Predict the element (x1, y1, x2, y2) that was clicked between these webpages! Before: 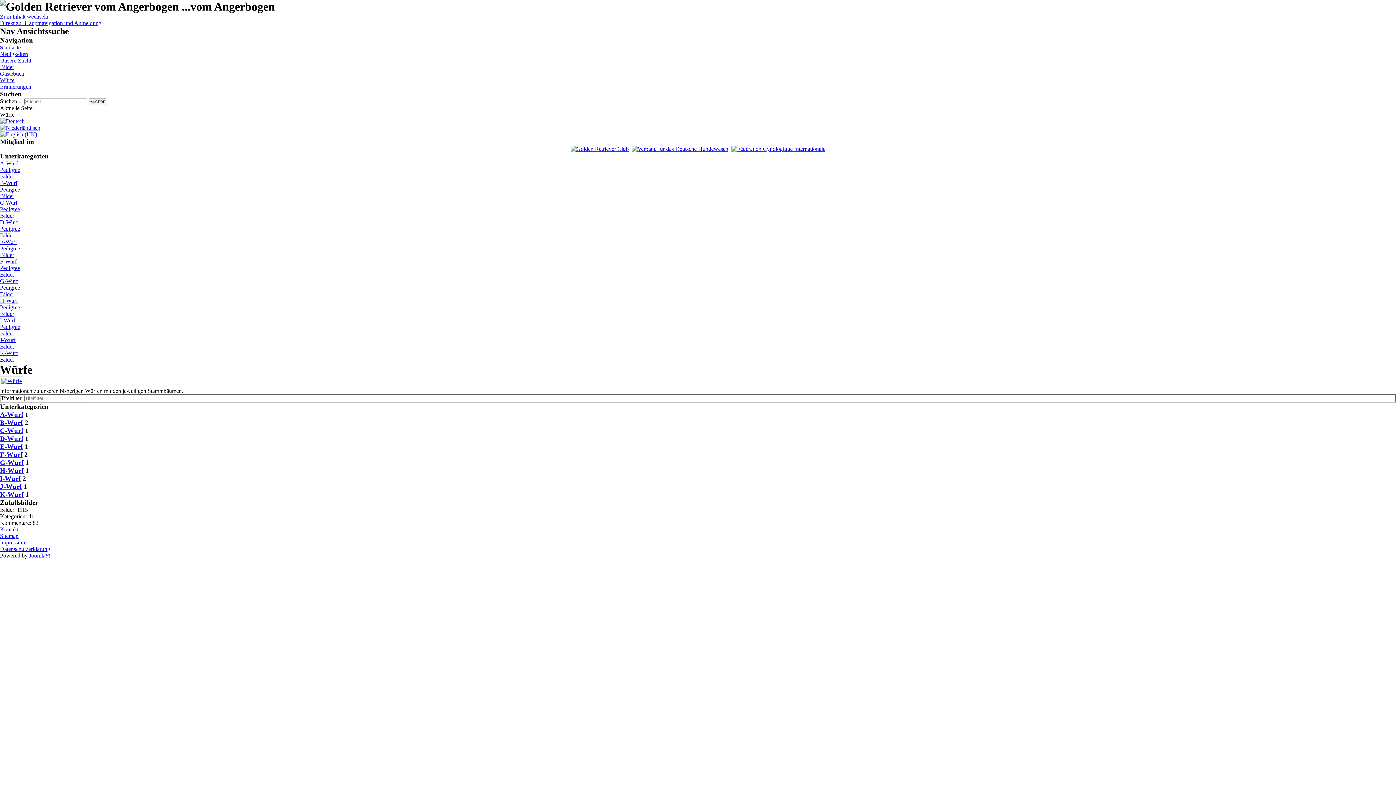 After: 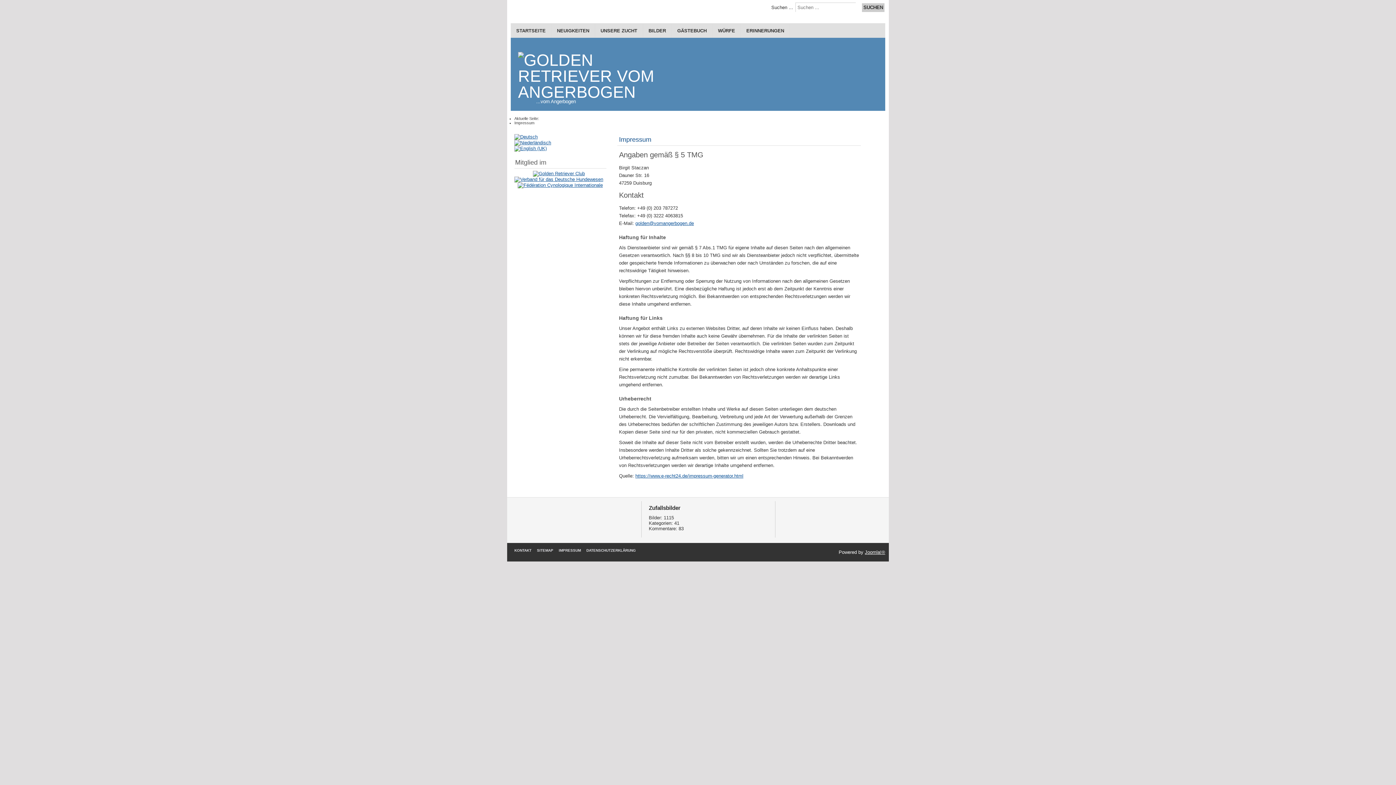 Action: bbox: (0, 539, 25, 545) label: Impressum